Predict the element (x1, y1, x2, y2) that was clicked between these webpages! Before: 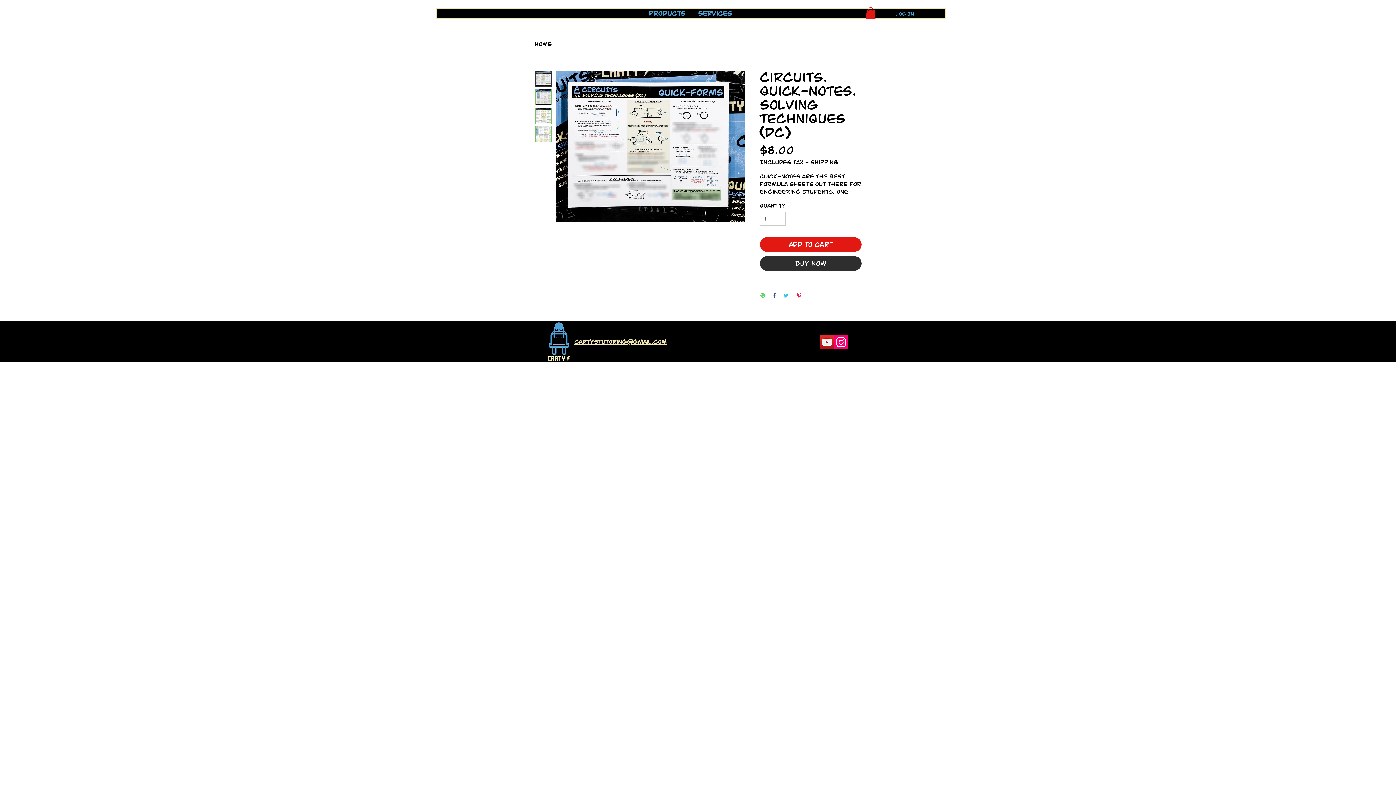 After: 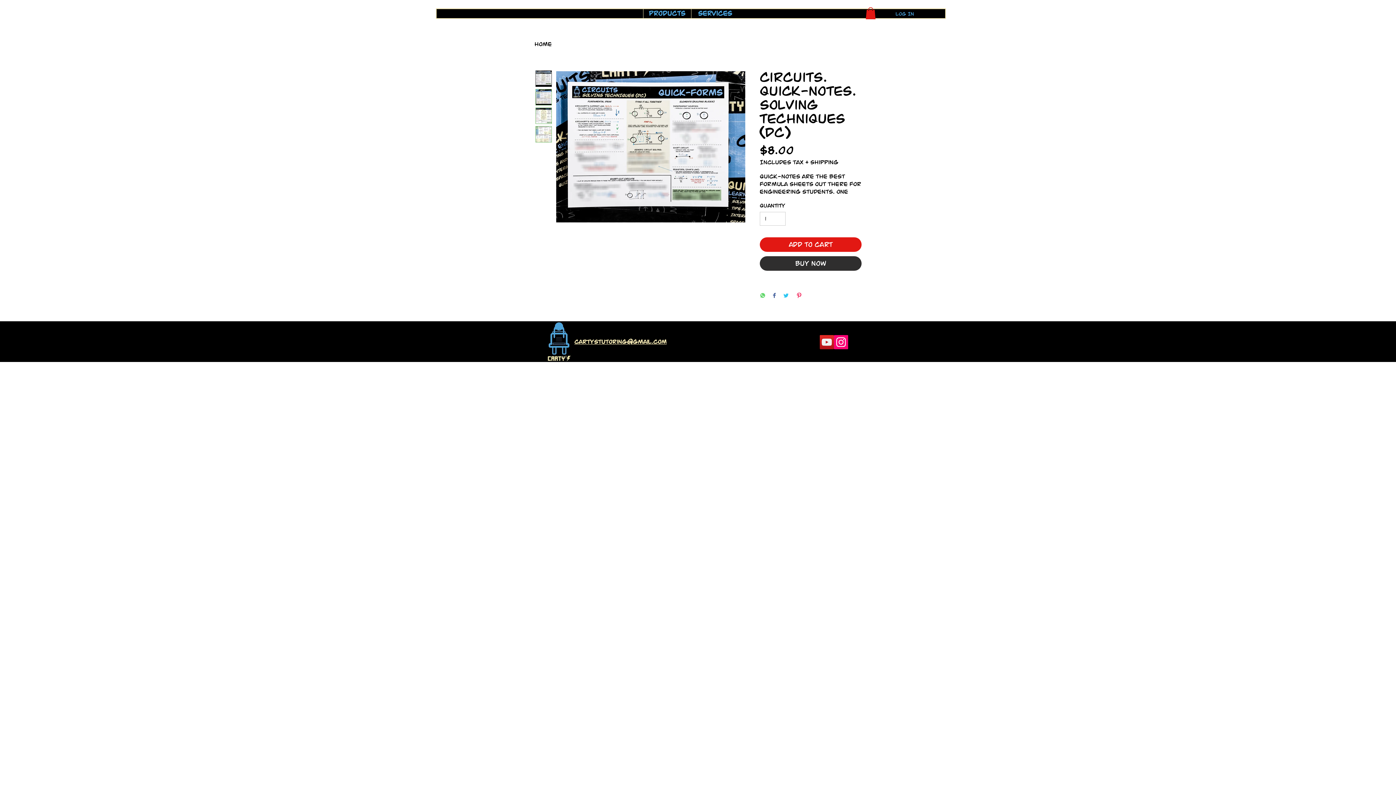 Action: bbox: (643, 9, 691, 18) label: Products